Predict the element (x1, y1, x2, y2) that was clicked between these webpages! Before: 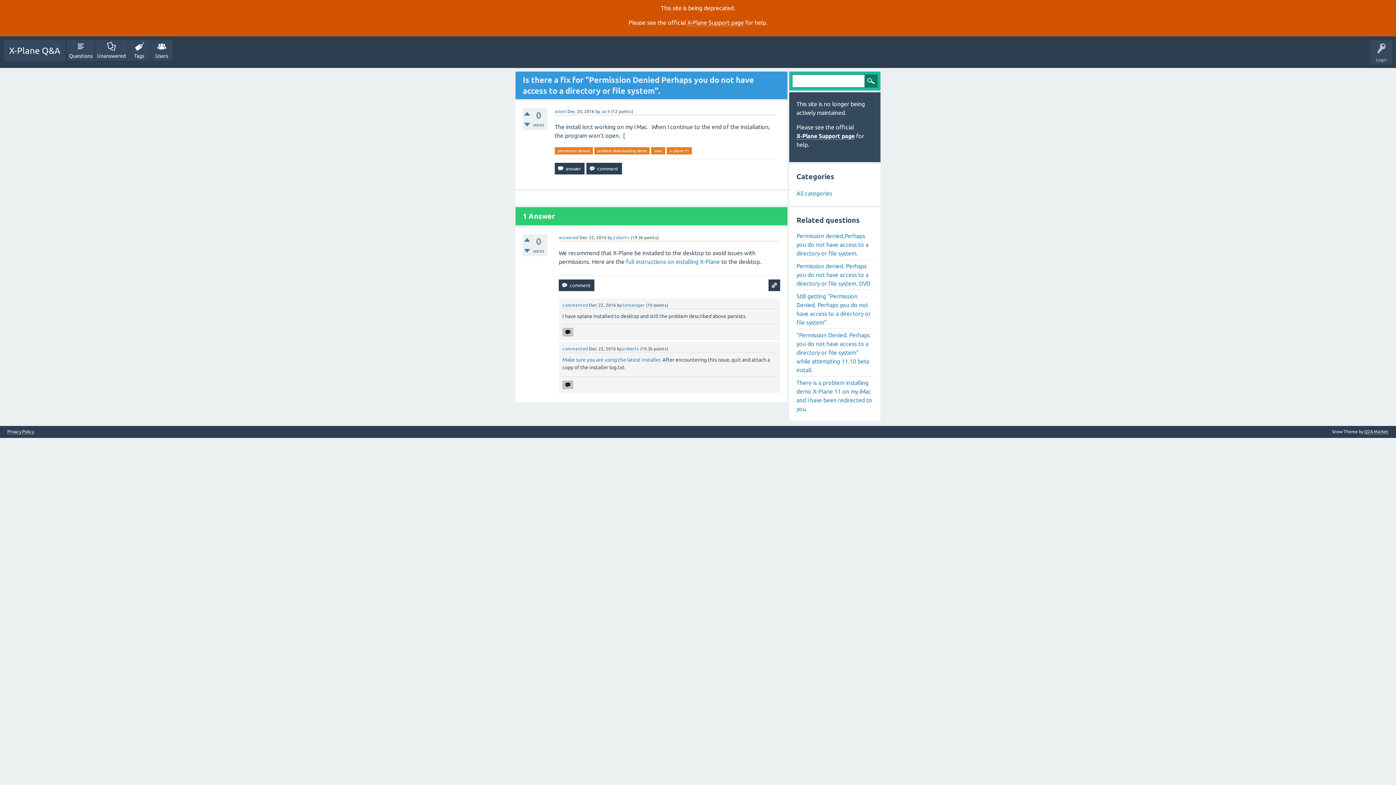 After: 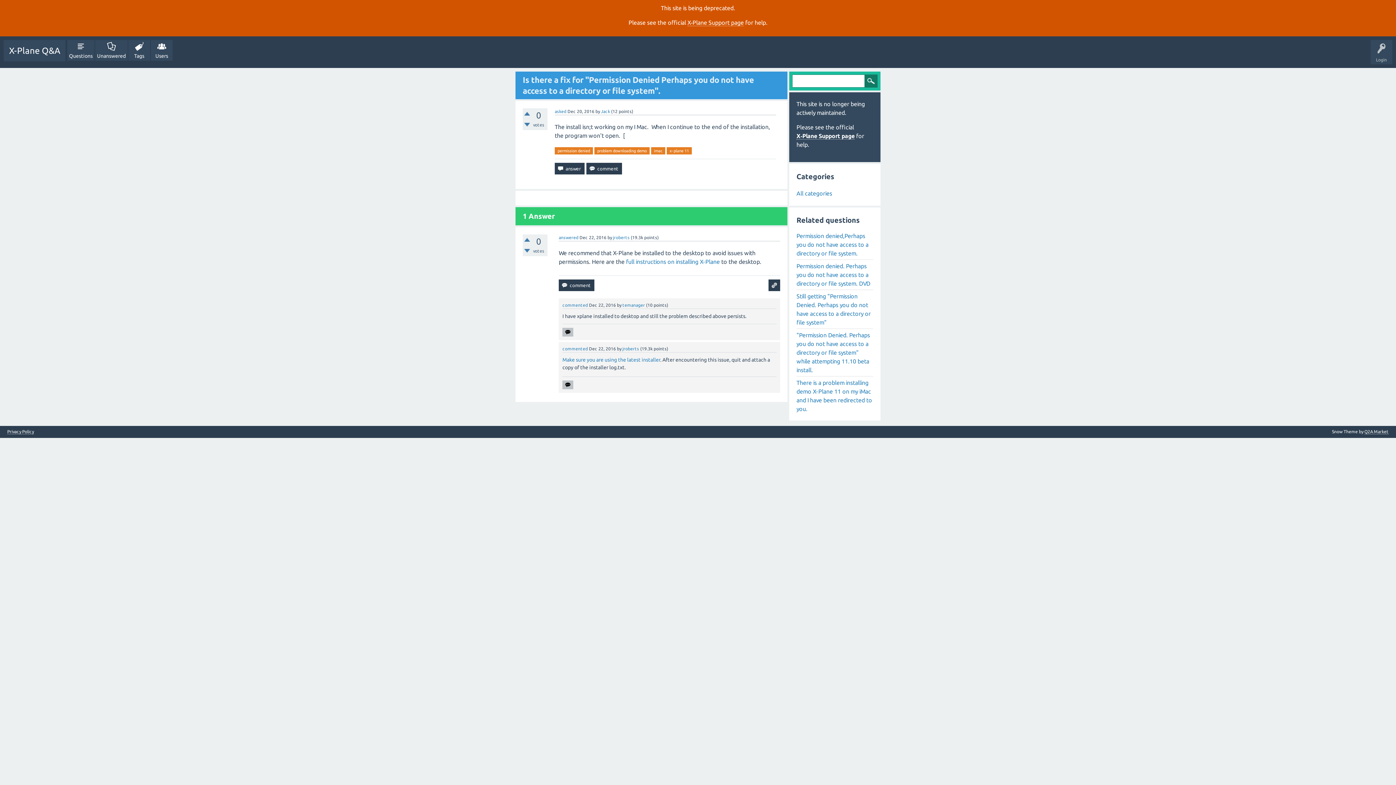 Action: label: answered bbox: (558, 235, 578, 240)